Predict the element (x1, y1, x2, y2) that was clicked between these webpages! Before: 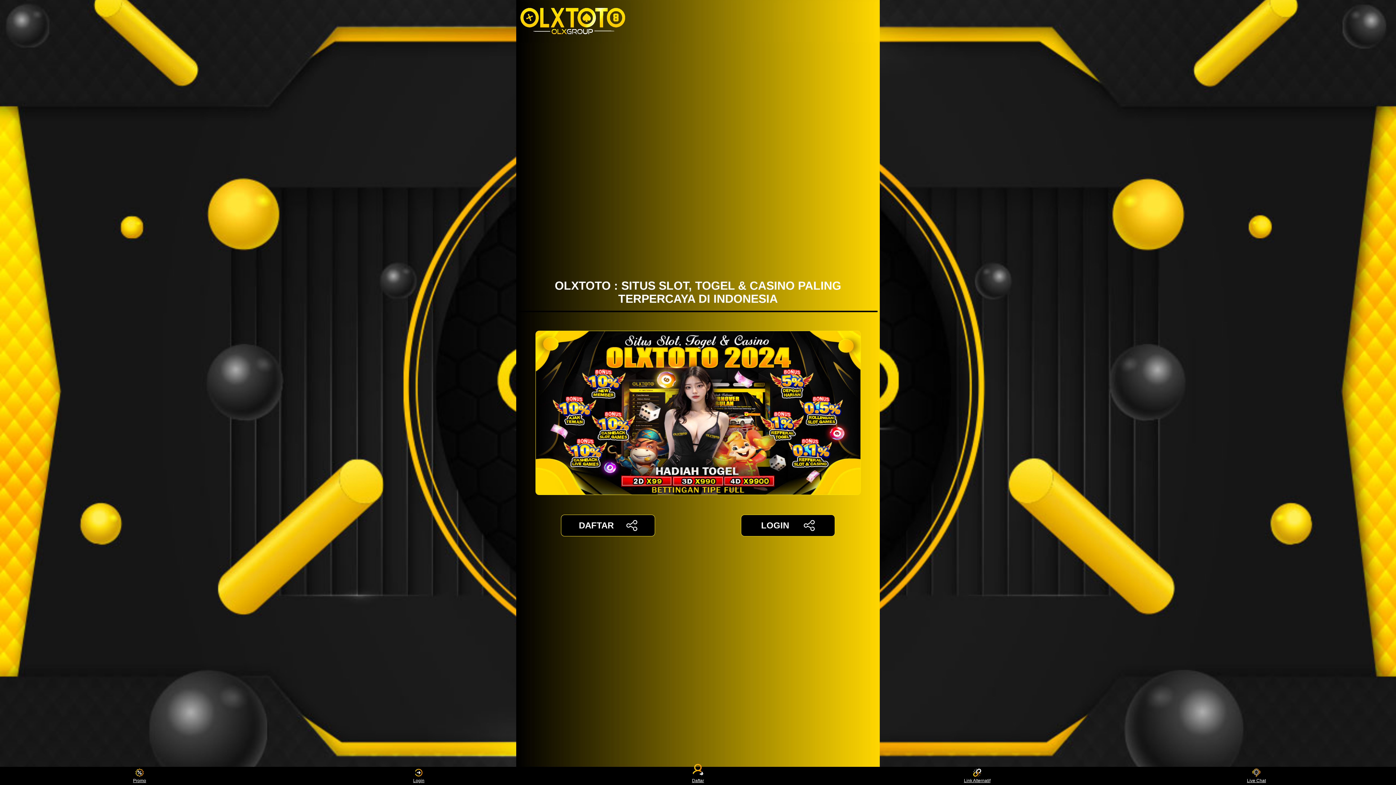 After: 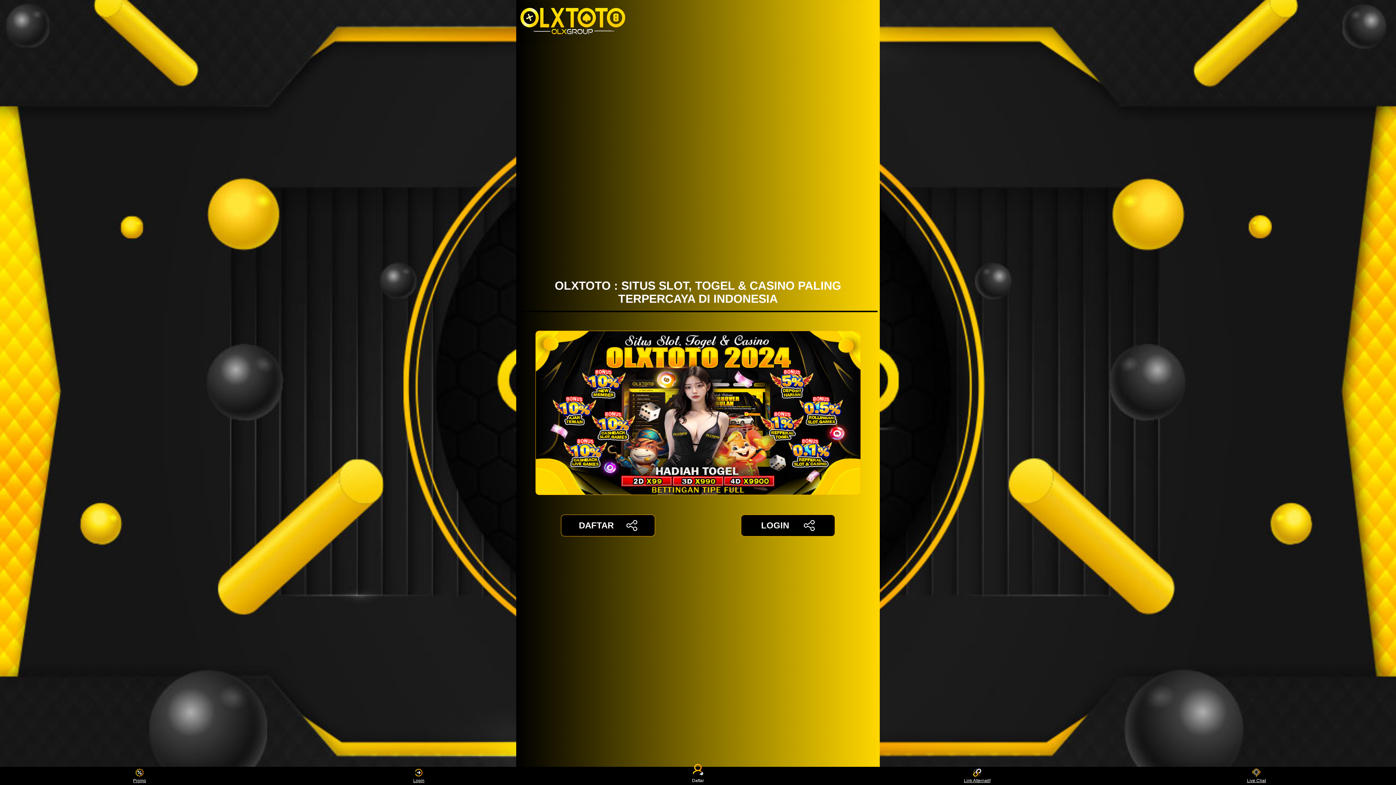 Action: label: Daftar bbox: (684, 768, 711, 783)